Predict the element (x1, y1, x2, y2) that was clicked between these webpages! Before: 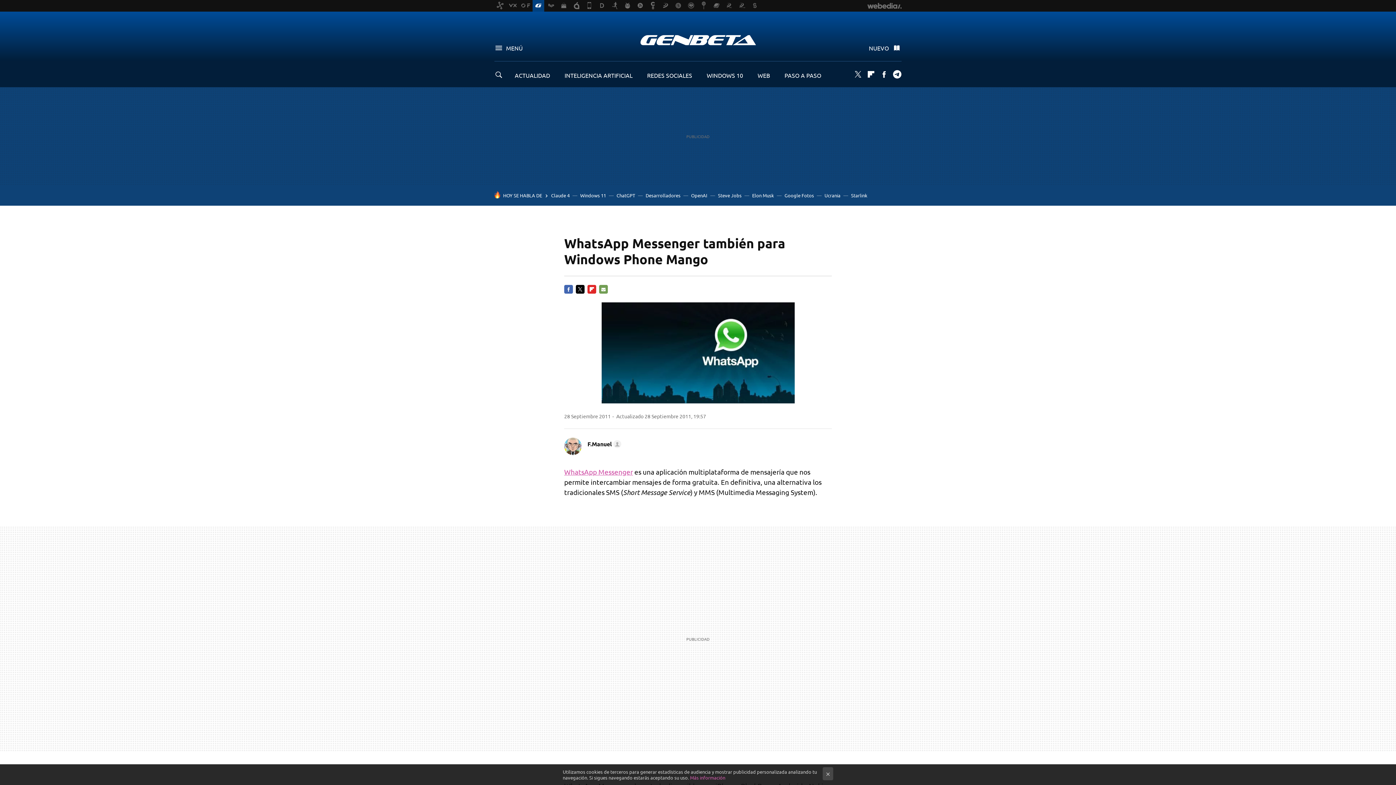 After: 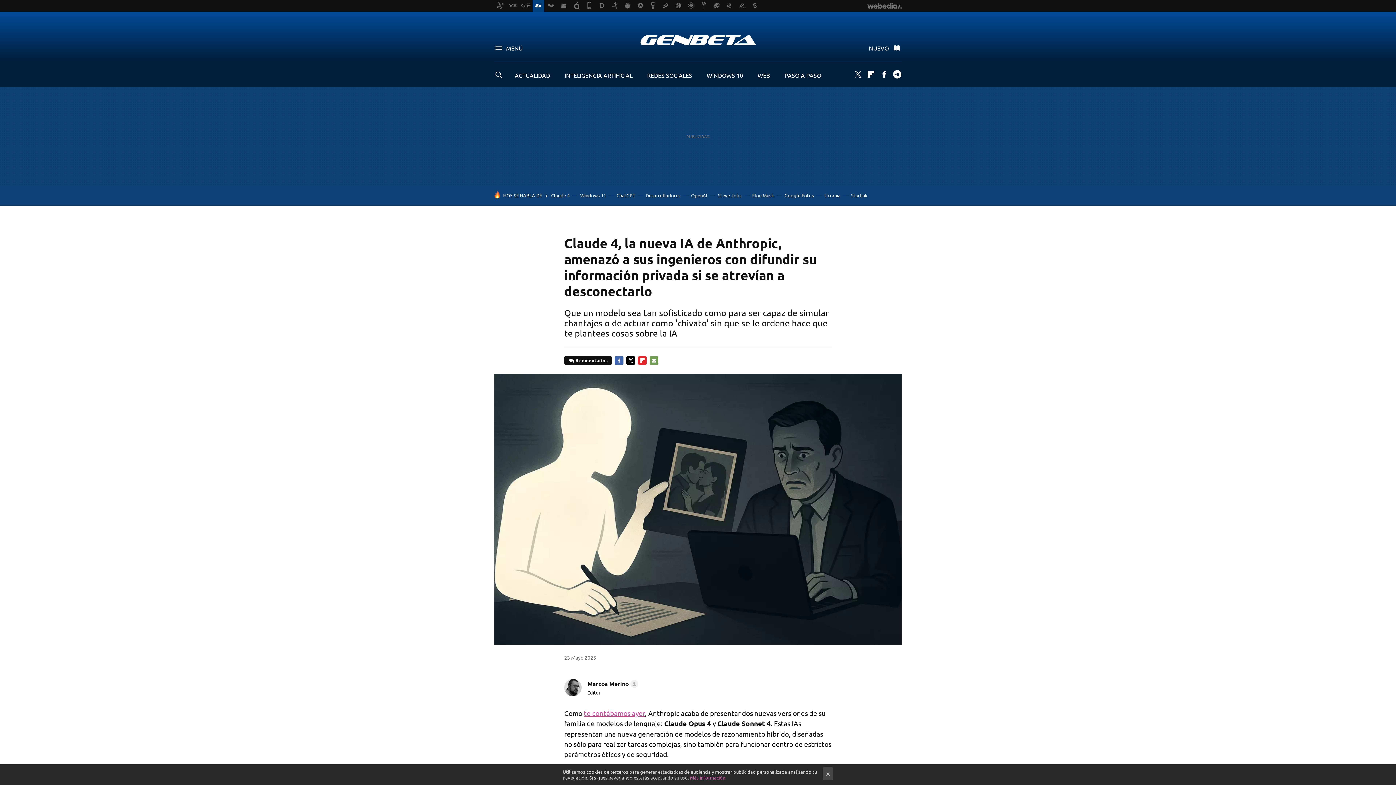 Action: label: Claude 4 bbox: (551, 192, 569, 198)